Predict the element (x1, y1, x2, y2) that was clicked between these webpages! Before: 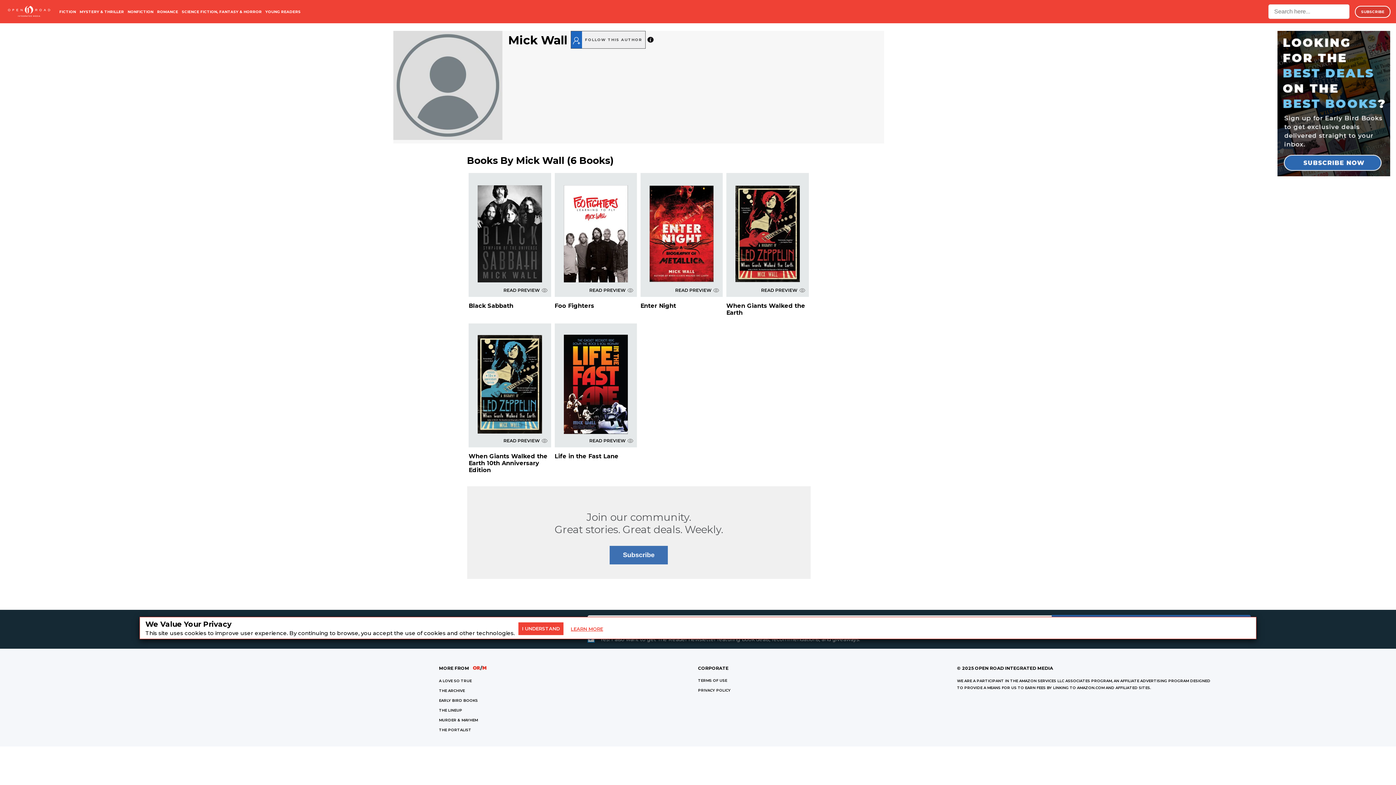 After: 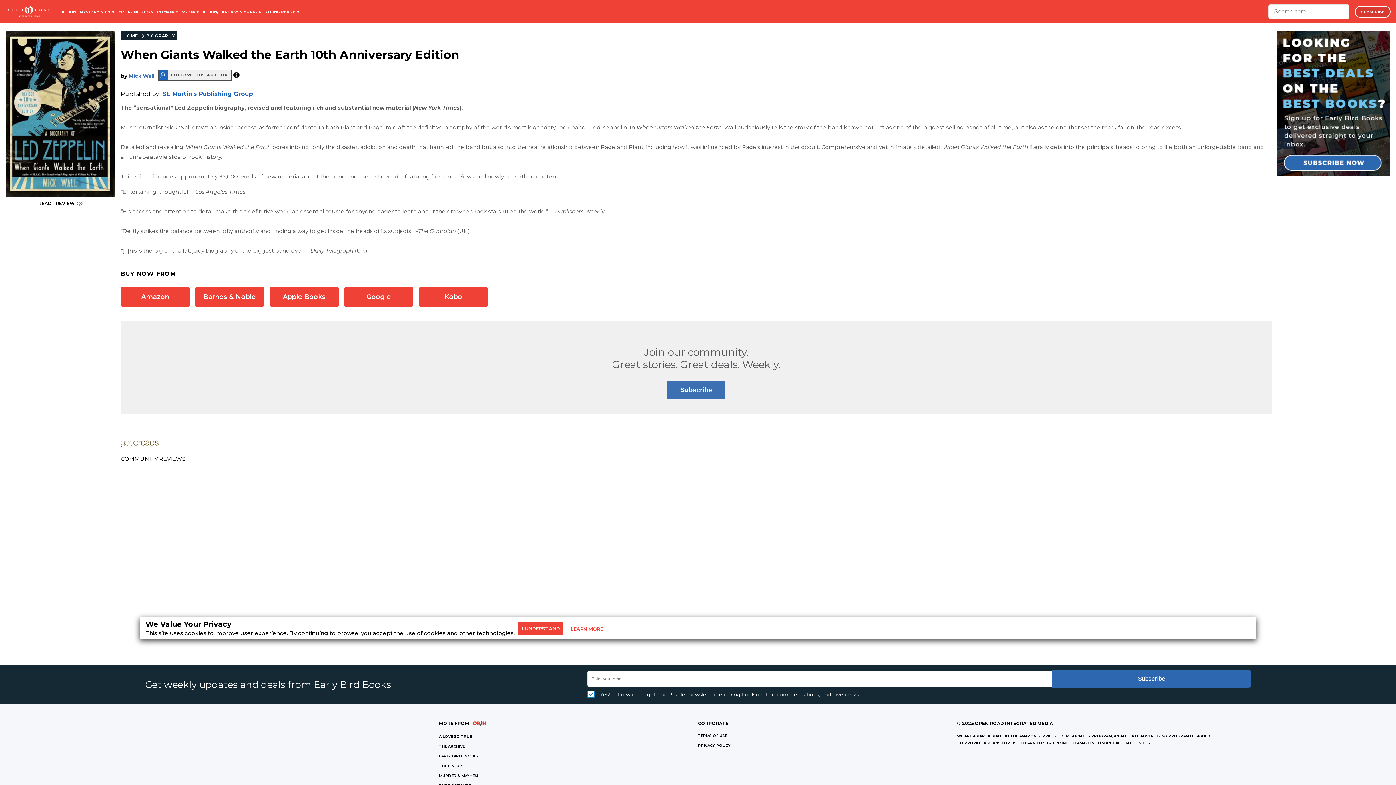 Action: bbox: (472, 377, 547, 384)